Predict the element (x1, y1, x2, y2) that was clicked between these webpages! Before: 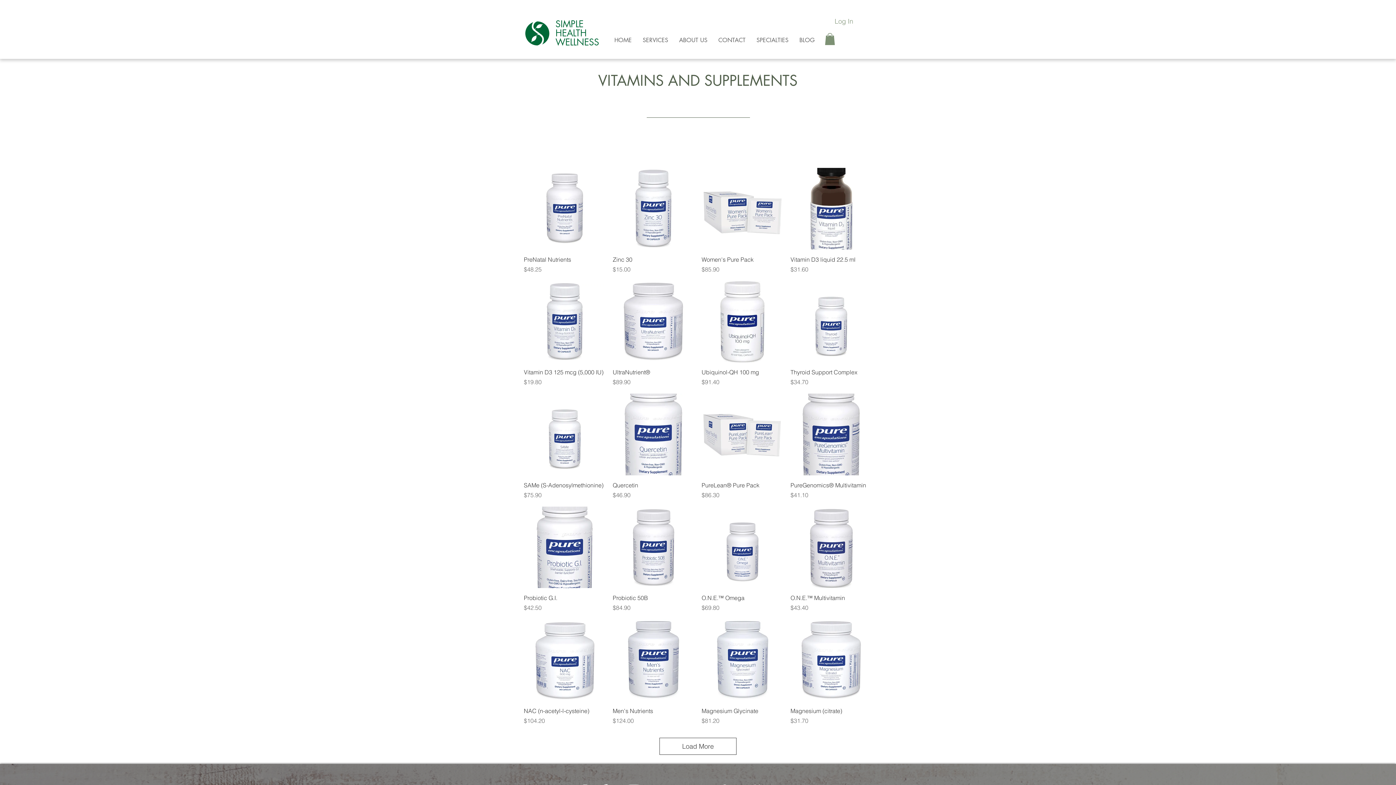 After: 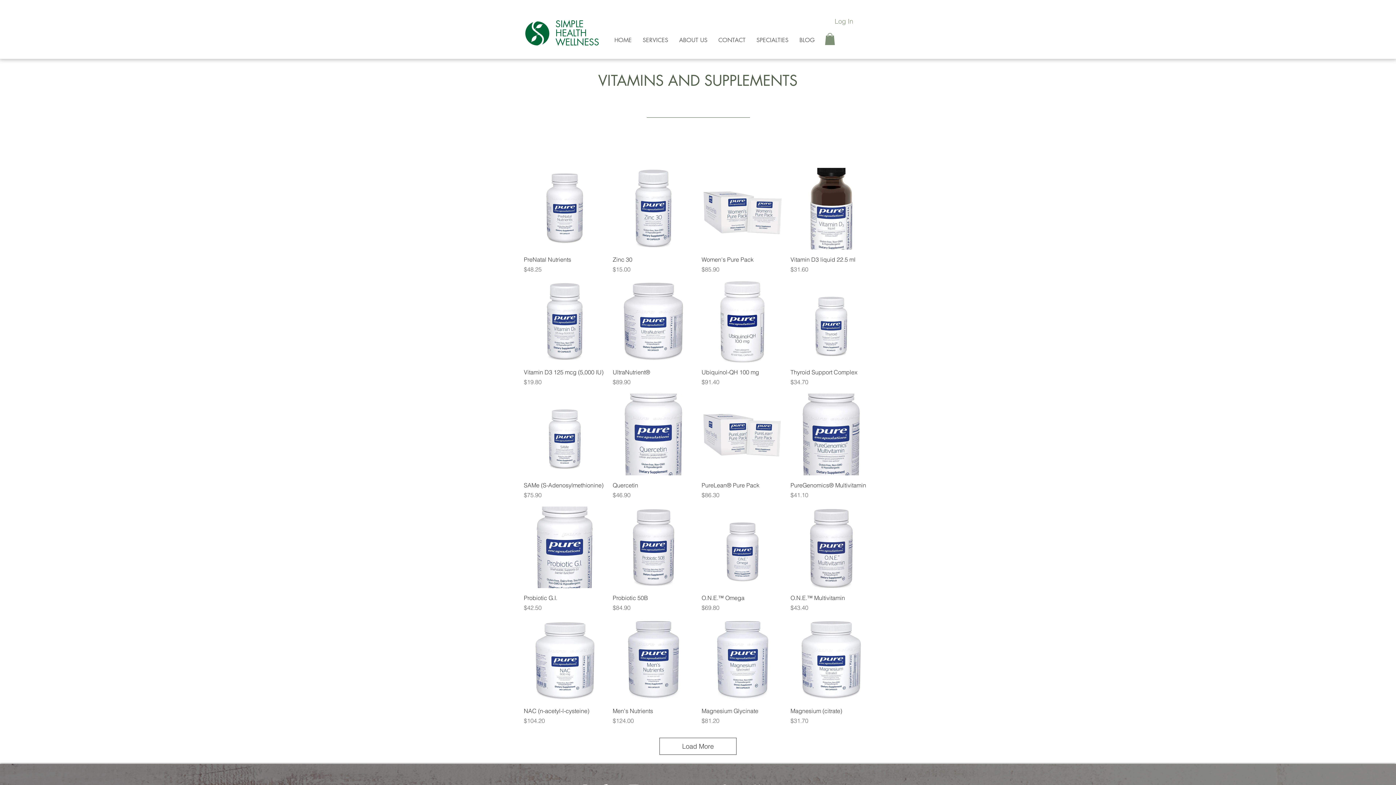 Action: bbox: (713, 33, 751, 46) label: CONTACT